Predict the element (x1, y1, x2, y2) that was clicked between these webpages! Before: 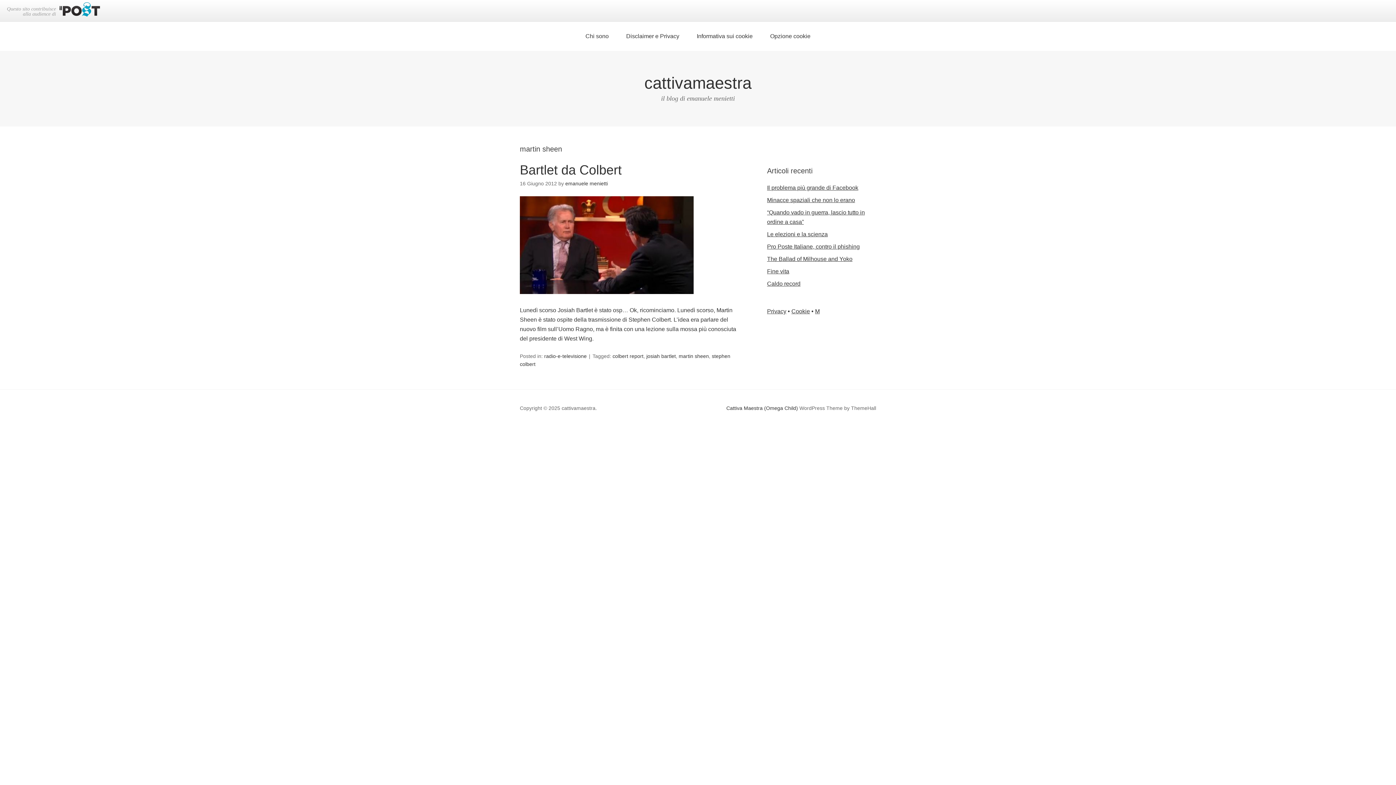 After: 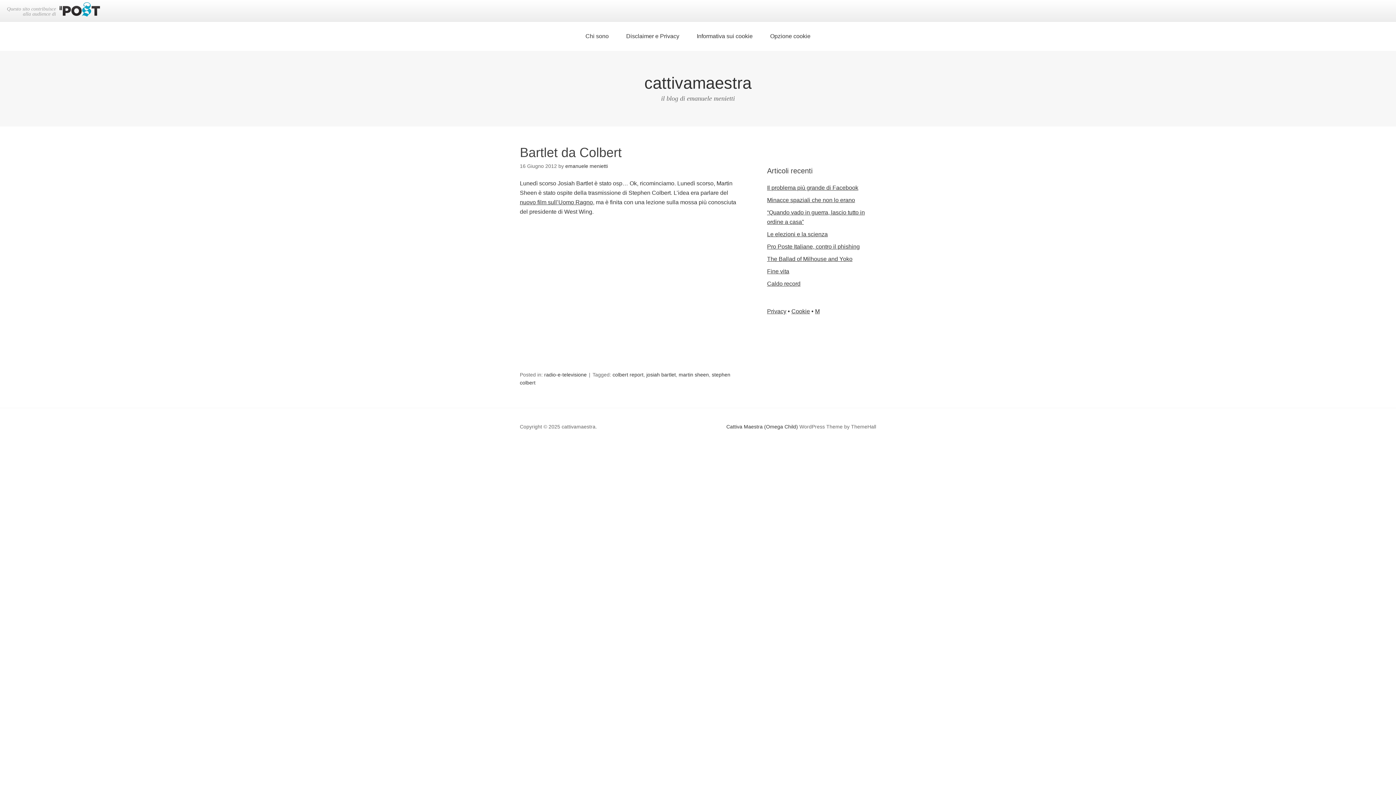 Action: bbox: (520, 297, 693, 304)